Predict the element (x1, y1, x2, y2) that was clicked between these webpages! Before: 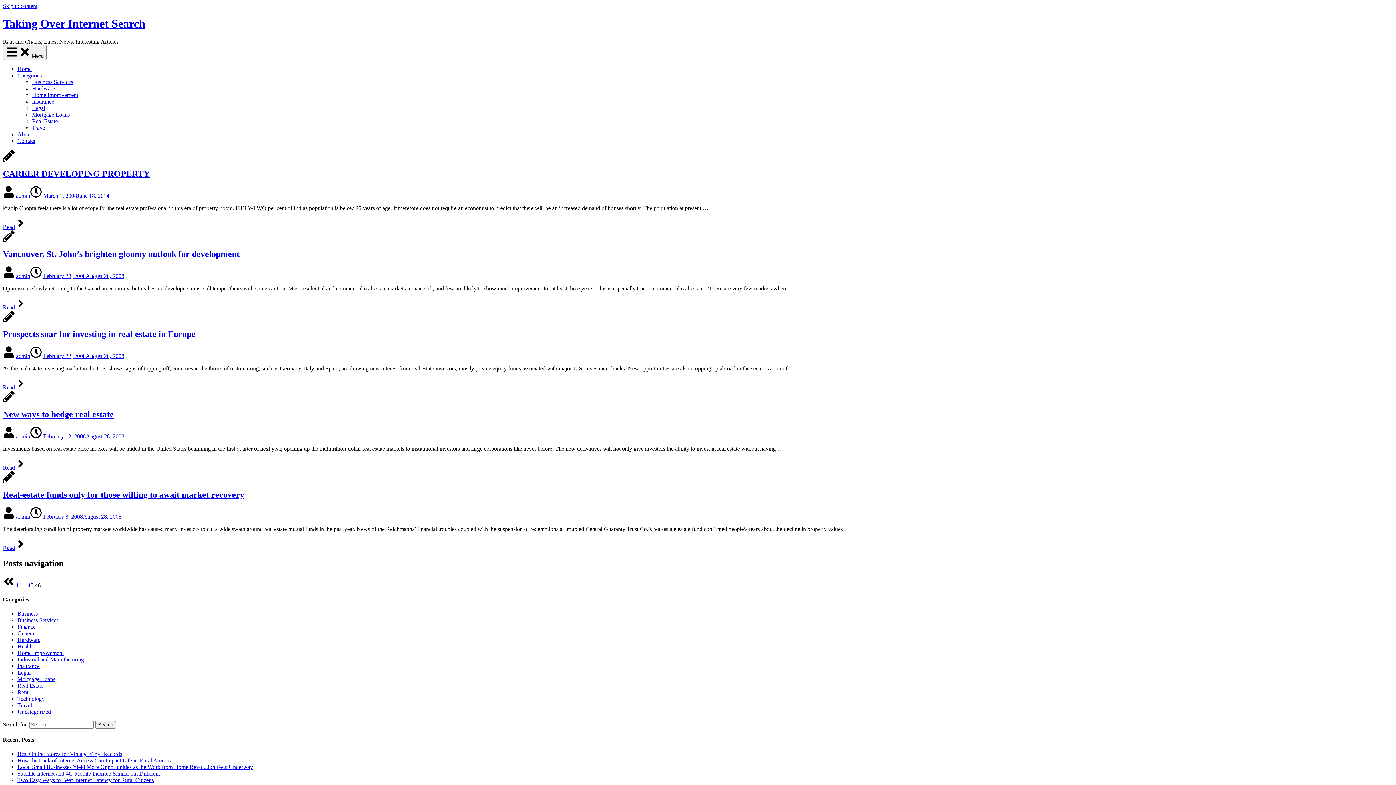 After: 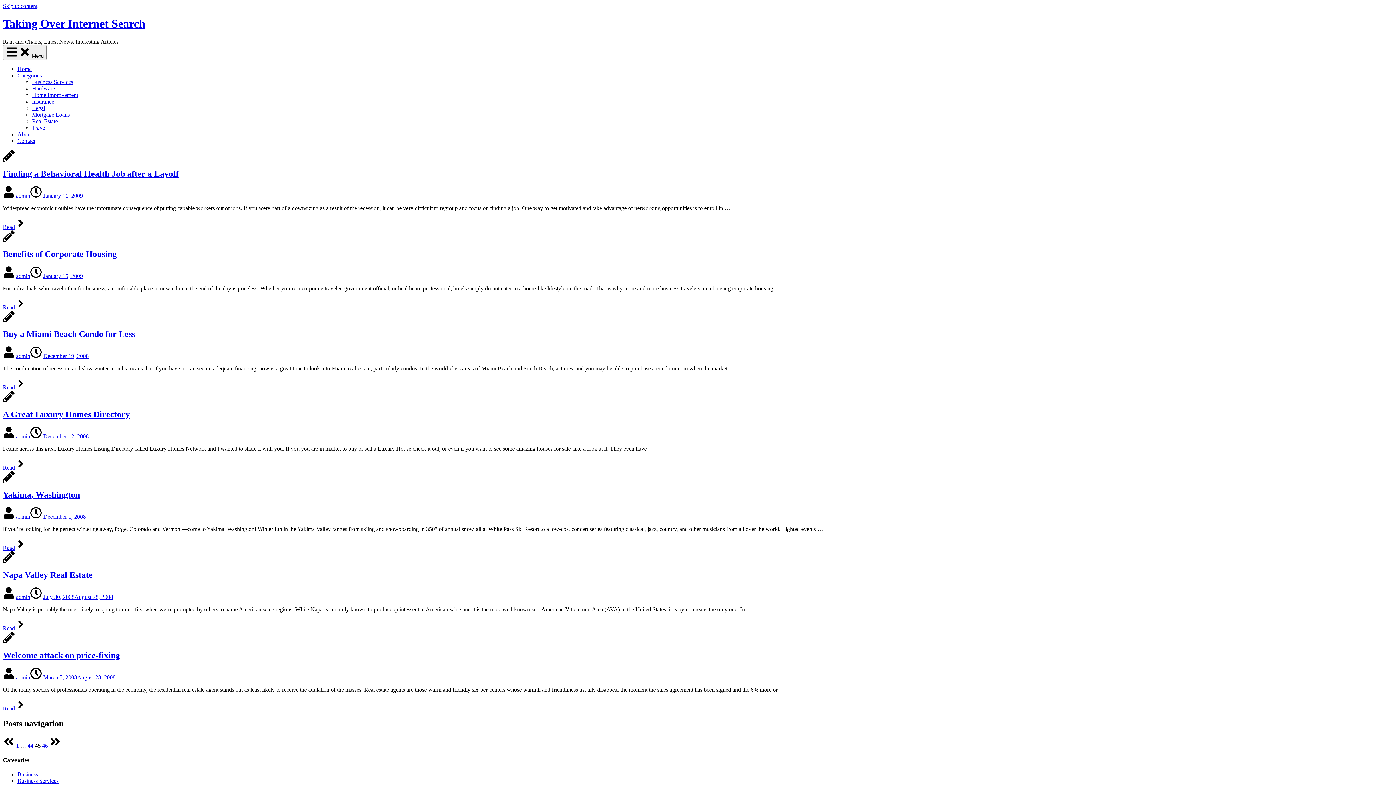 Action: bbox: (27, 582, 33, 588) label: 45